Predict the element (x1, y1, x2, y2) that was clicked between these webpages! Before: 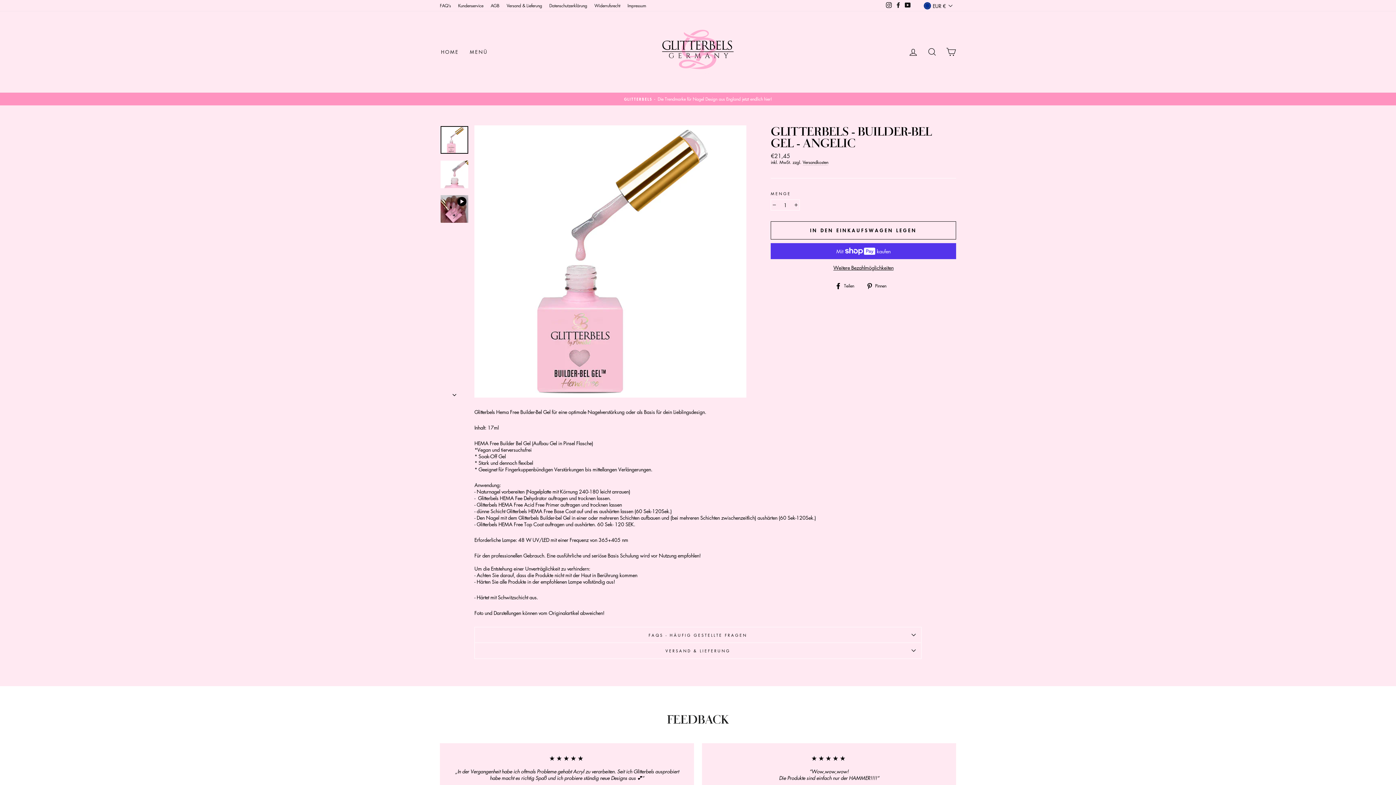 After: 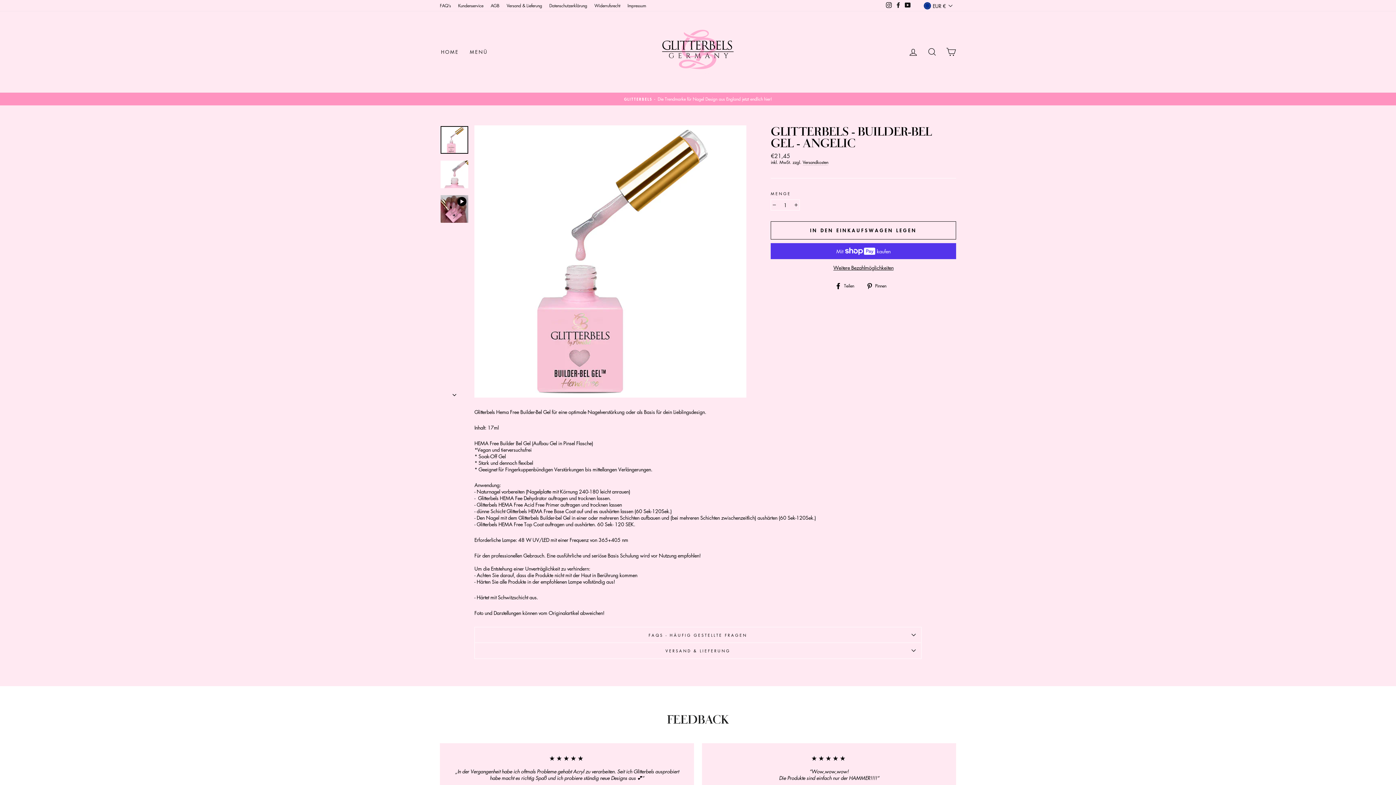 Action: bbox: (835, 281, 859, 289) label:  Teilen
Auf Facebook teilen